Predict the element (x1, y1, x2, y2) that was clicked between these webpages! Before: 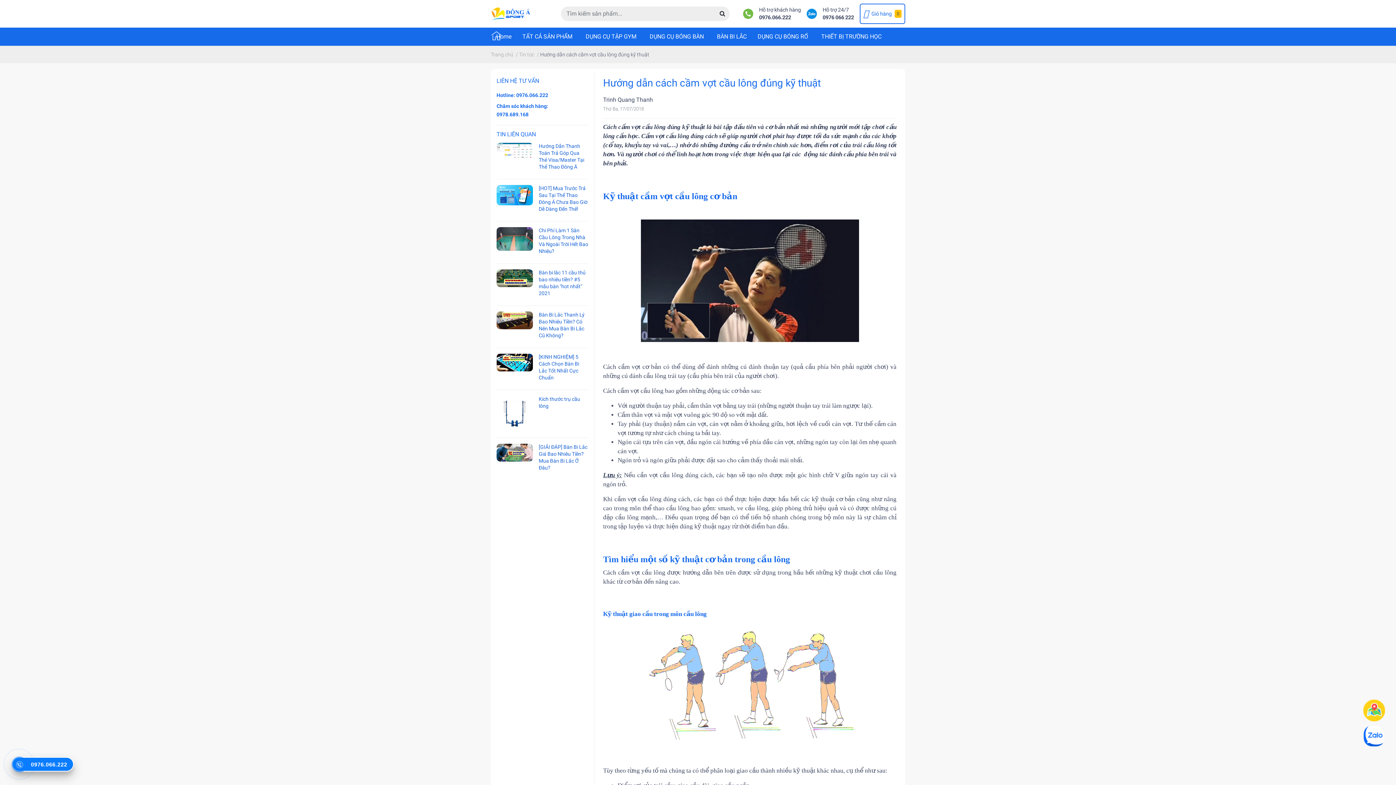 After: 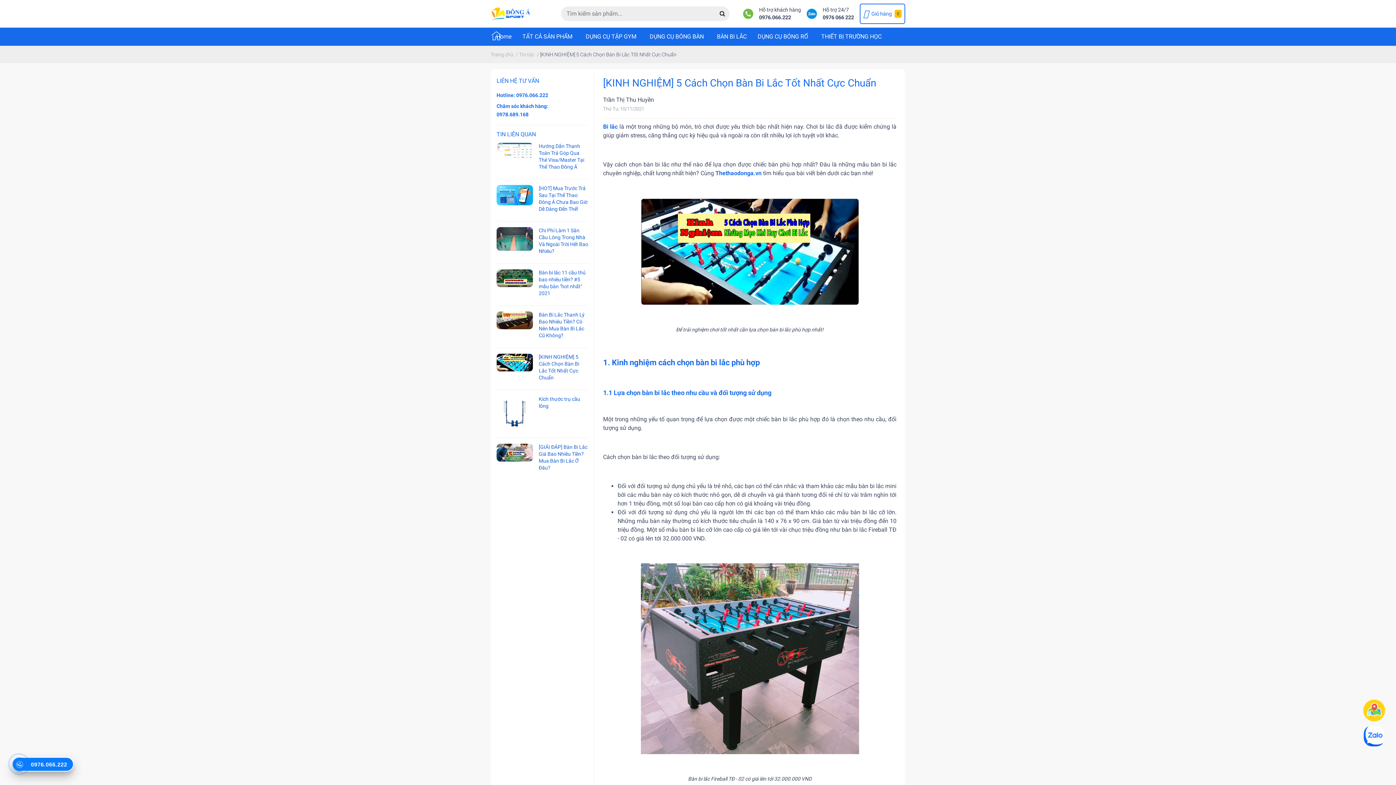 Action: bbox: (496, 348, 533, 366)